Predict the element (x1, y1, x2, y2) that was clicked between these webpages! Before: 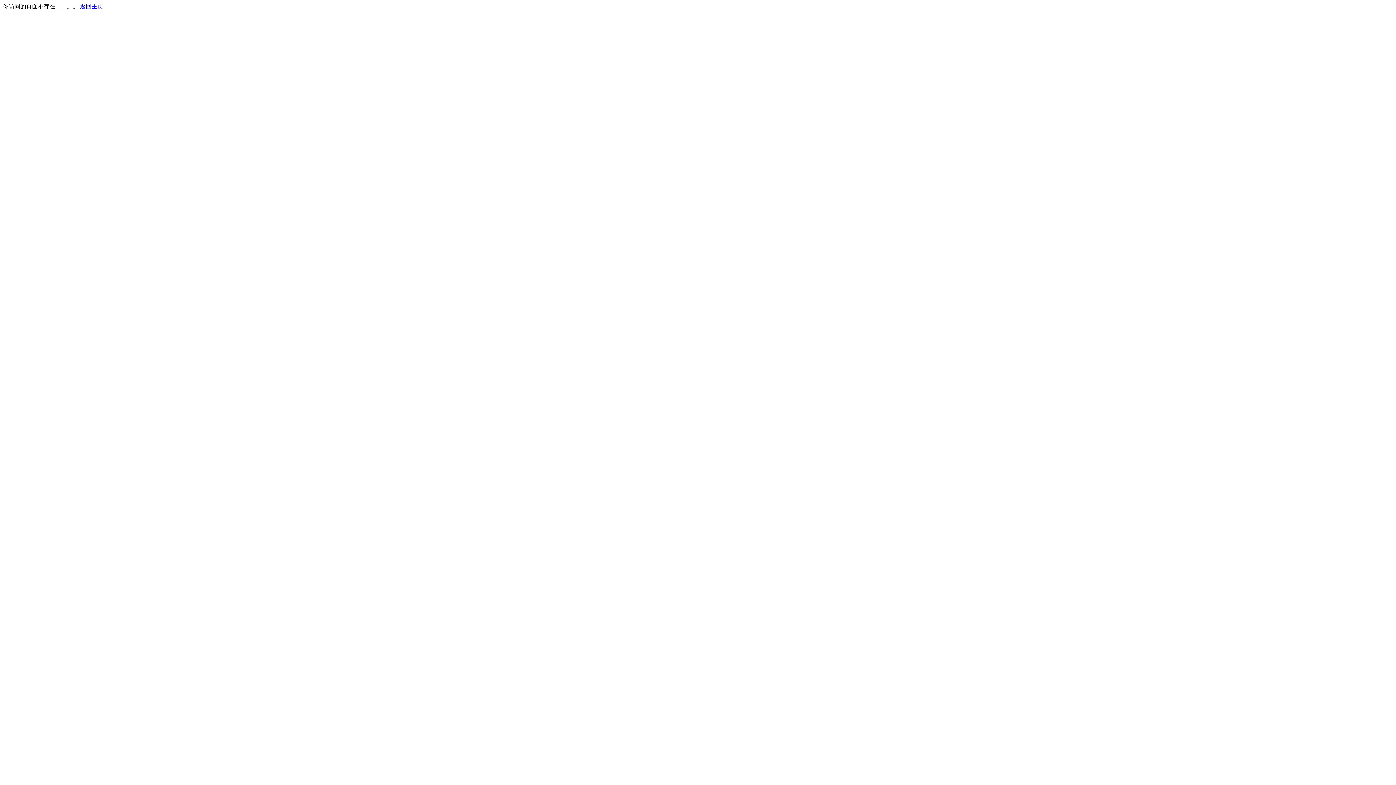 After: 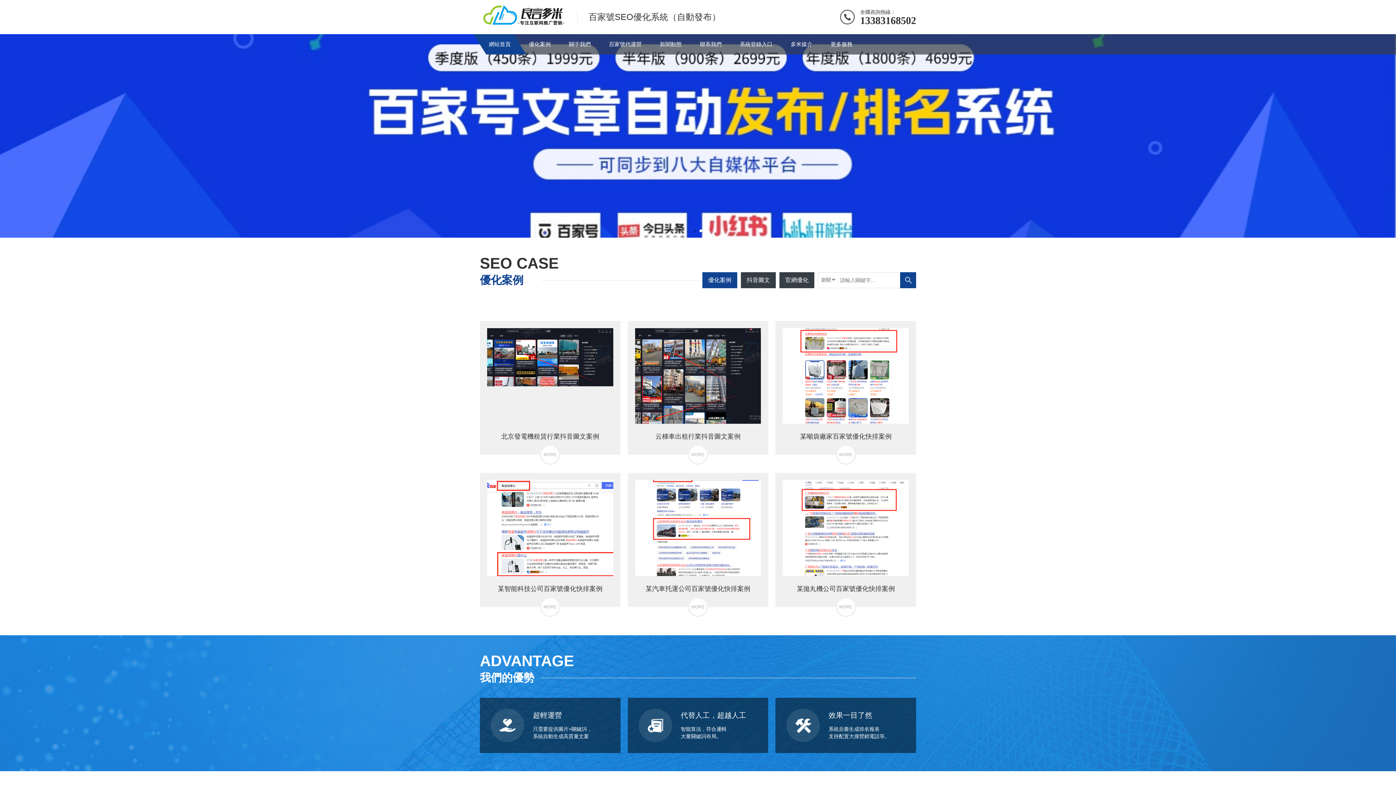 Action: label: 返回主页 bbox: (80, 3, 103, 9)